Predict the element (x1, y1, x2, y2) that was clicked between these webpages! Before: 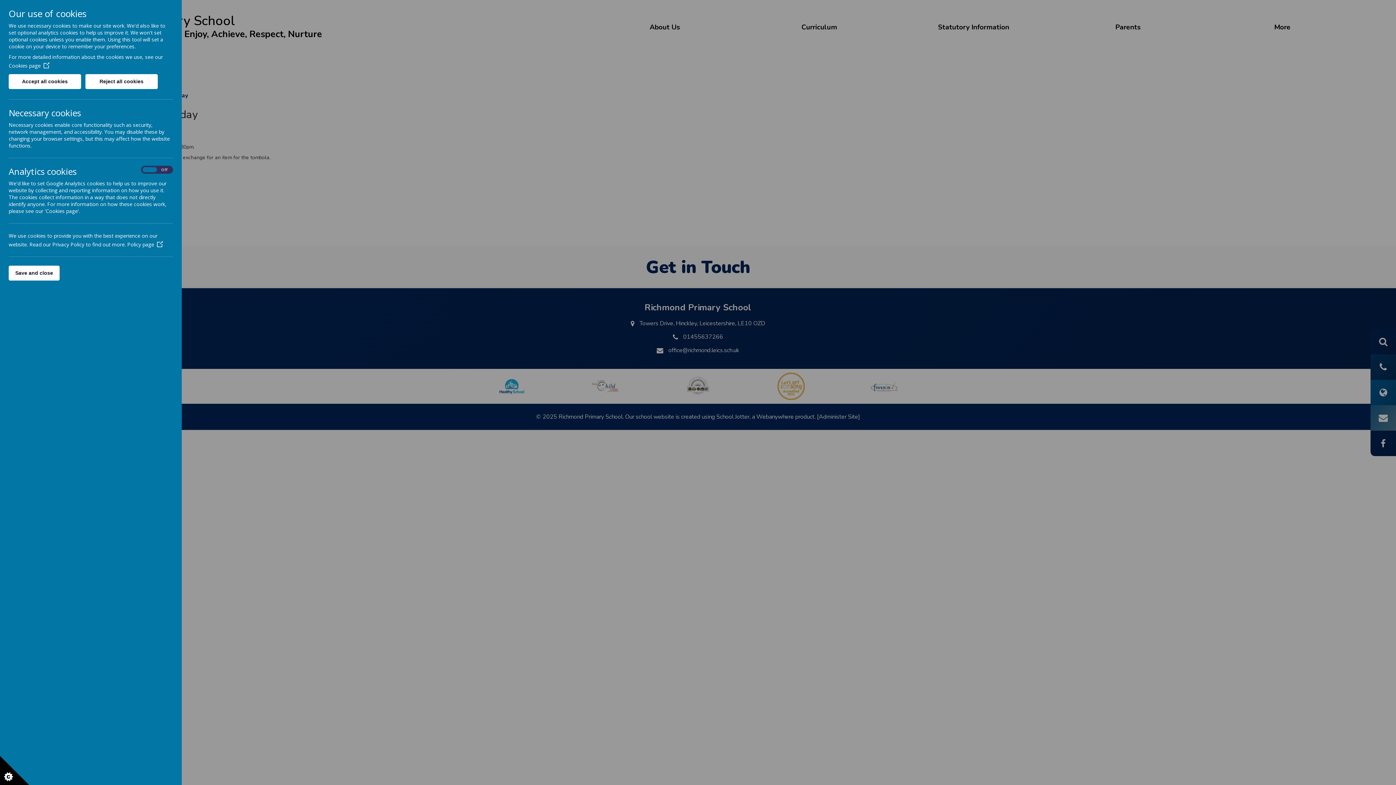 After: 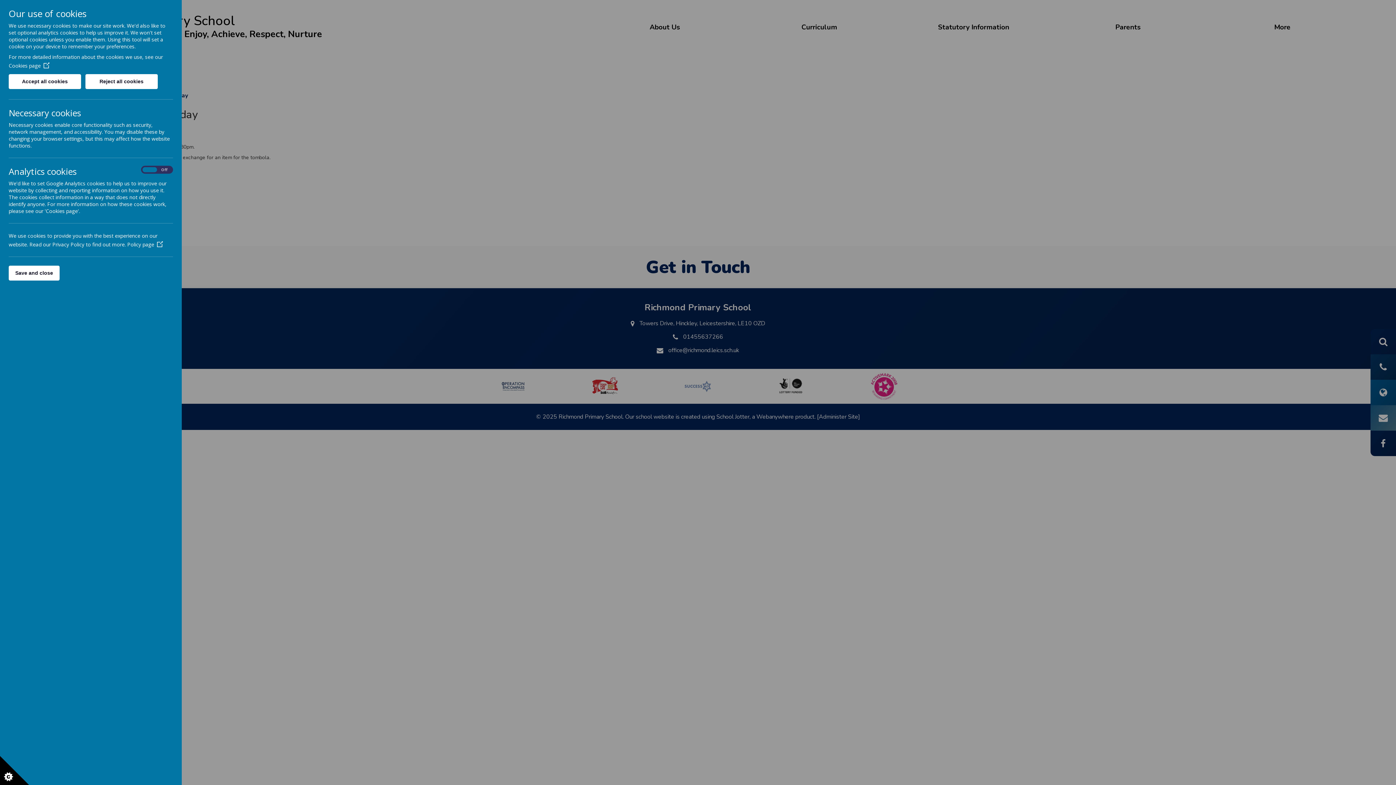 Action: label: Cookies page bbox: (8, 62, 49, 69)